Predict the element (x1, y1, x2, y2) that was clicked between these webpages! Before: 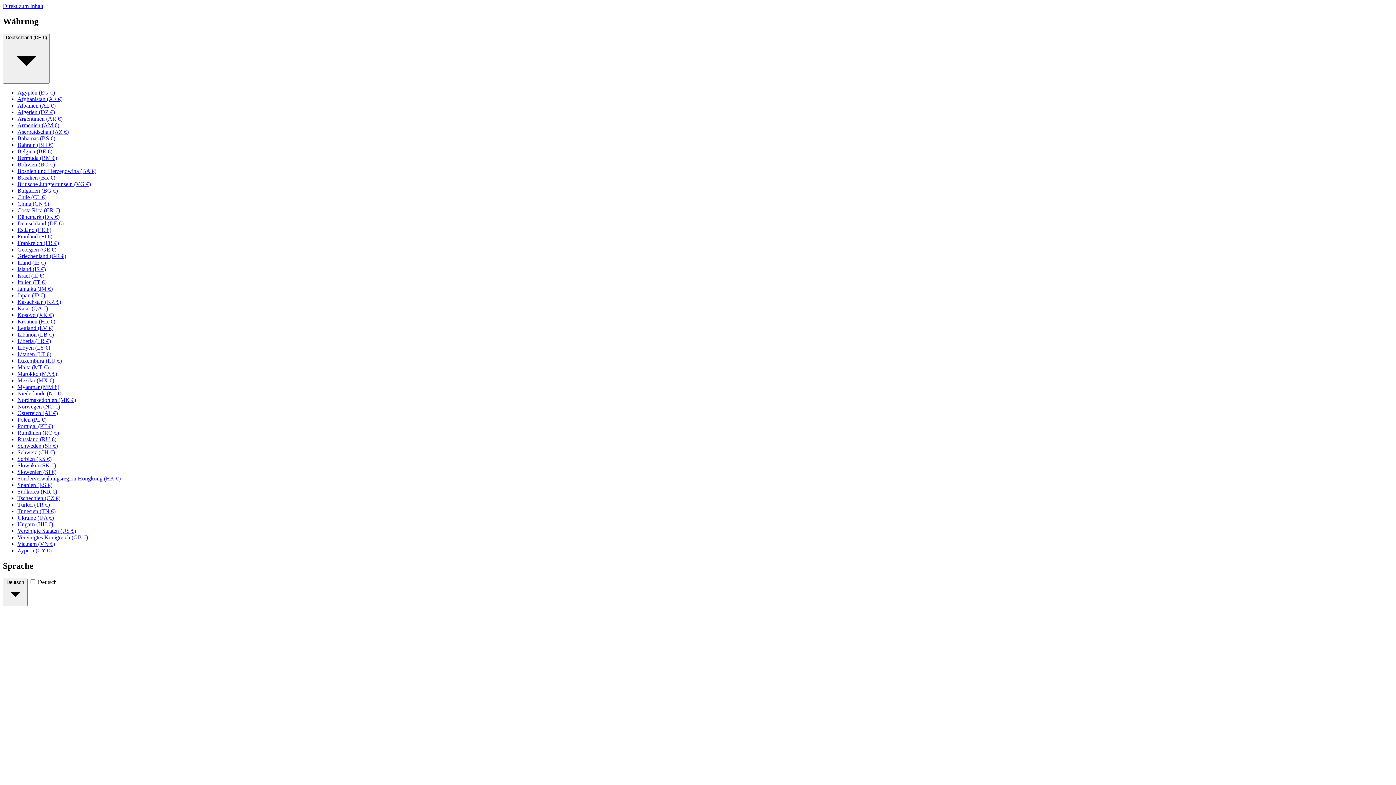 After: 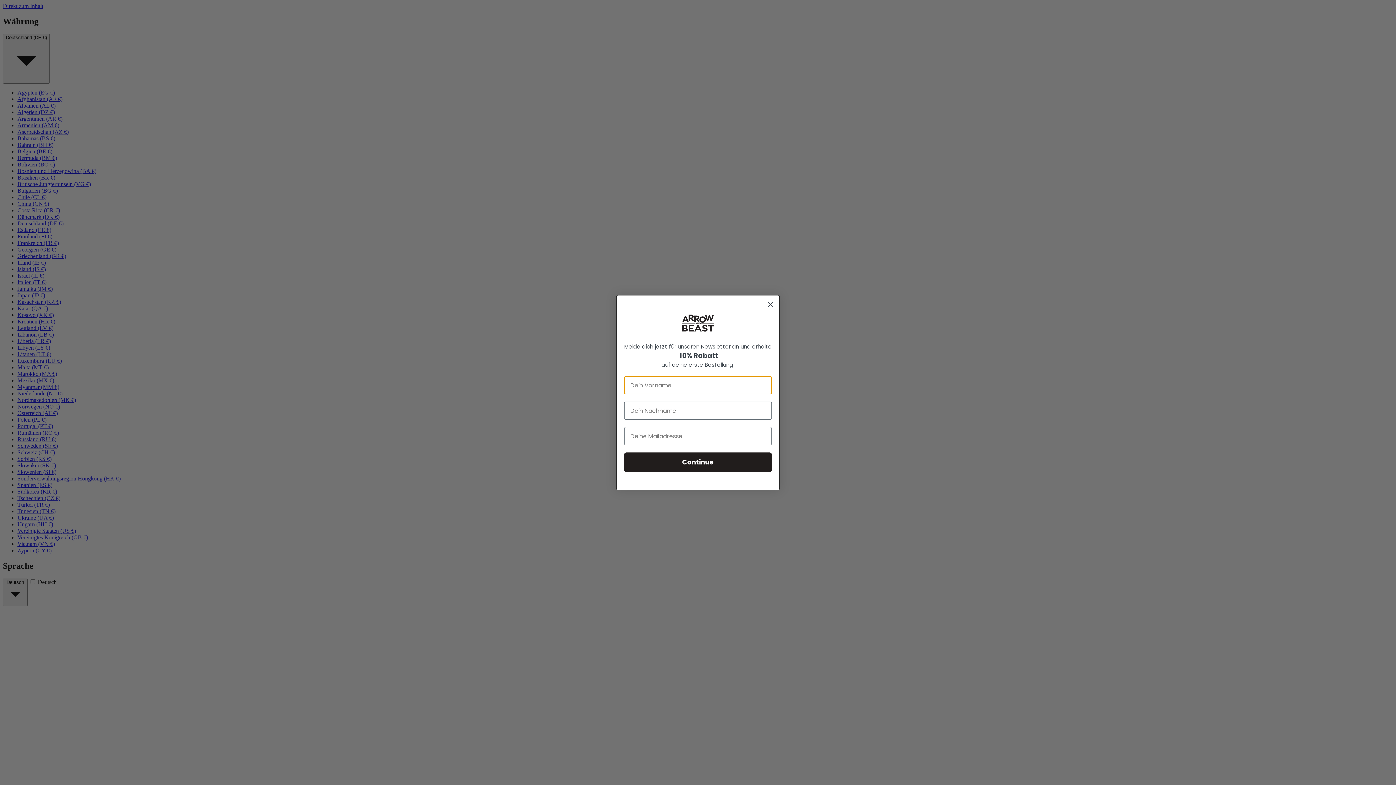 Action: label: Bahamas (BS €) bbox: (17, 135, 55, 141)